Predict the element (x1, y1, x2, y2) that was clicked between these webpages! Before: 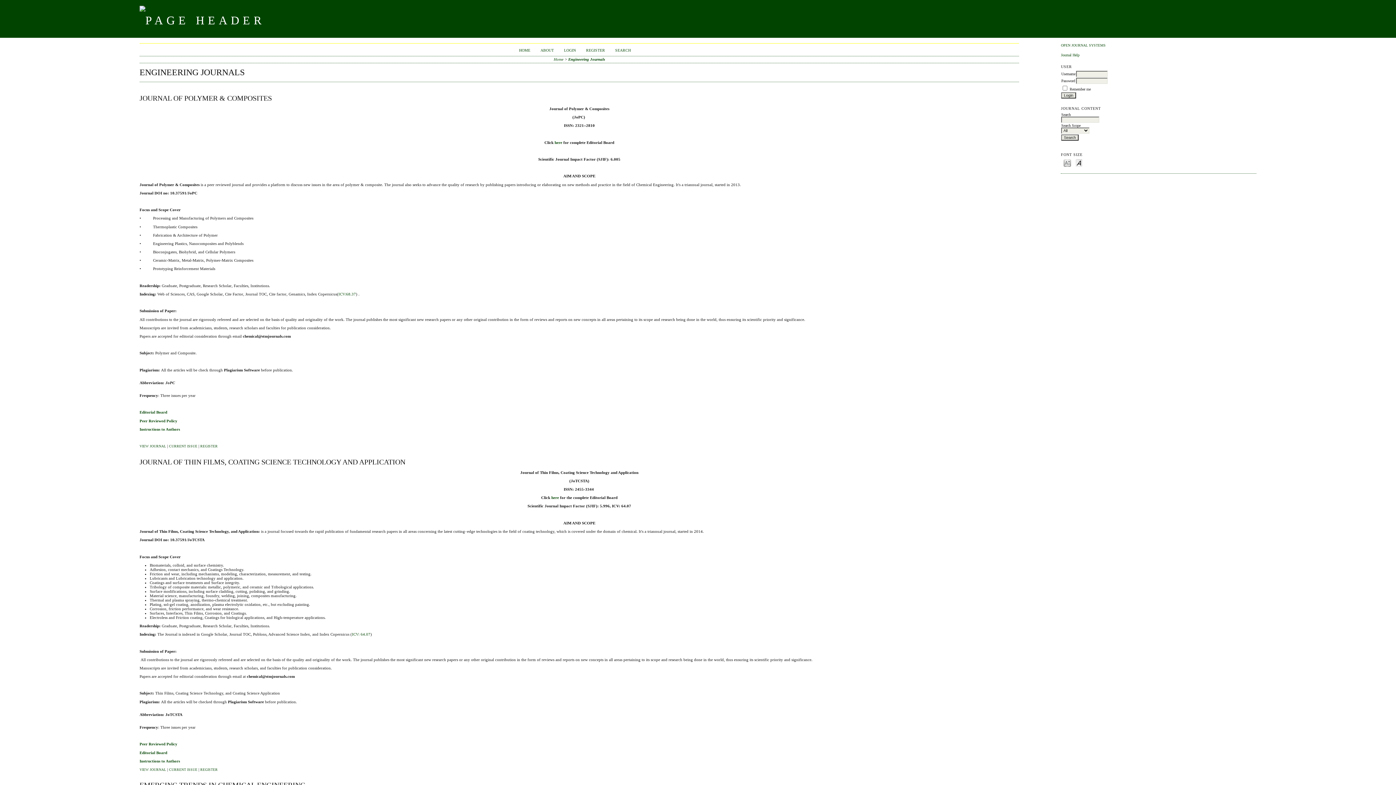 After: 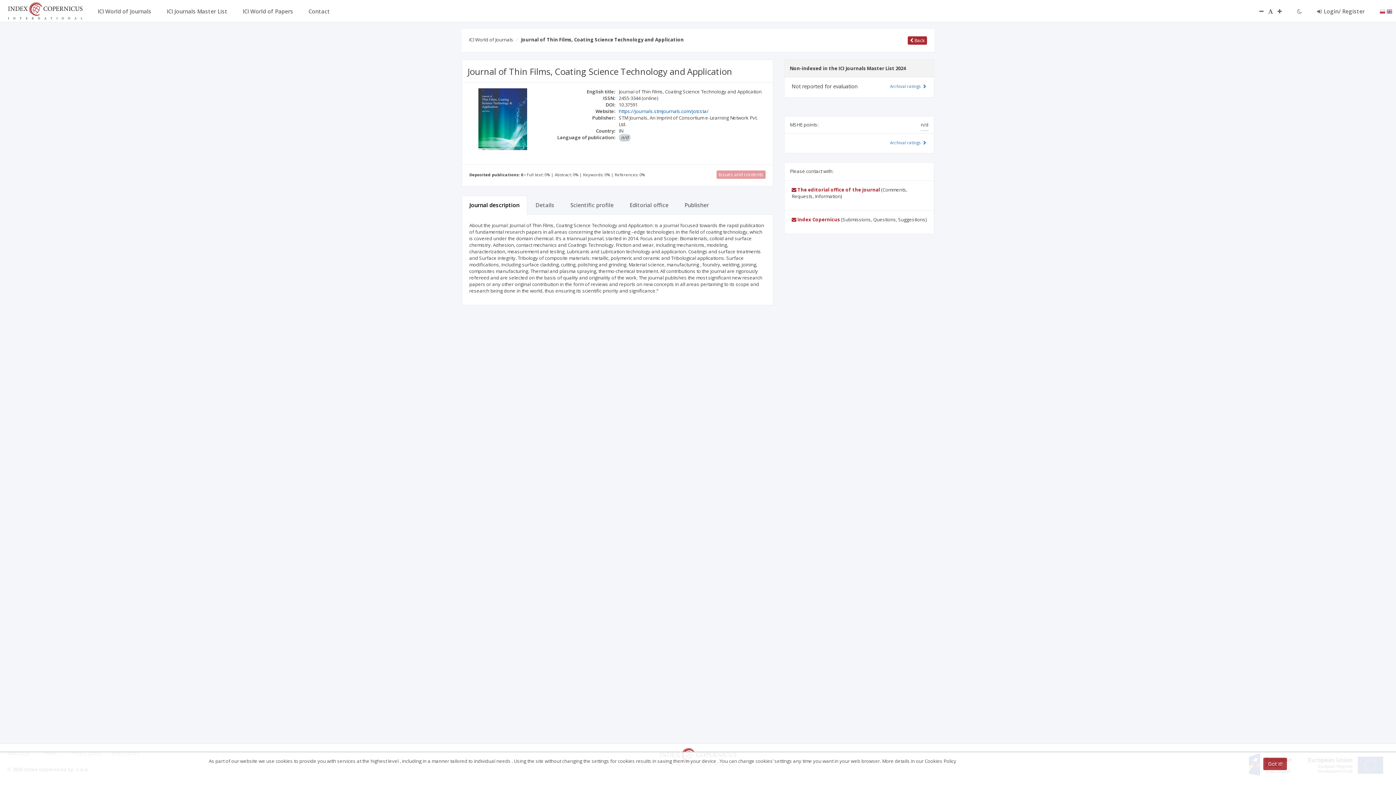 Action: label: ICV: 64.07 bbox: (352, 632, 370, 636)